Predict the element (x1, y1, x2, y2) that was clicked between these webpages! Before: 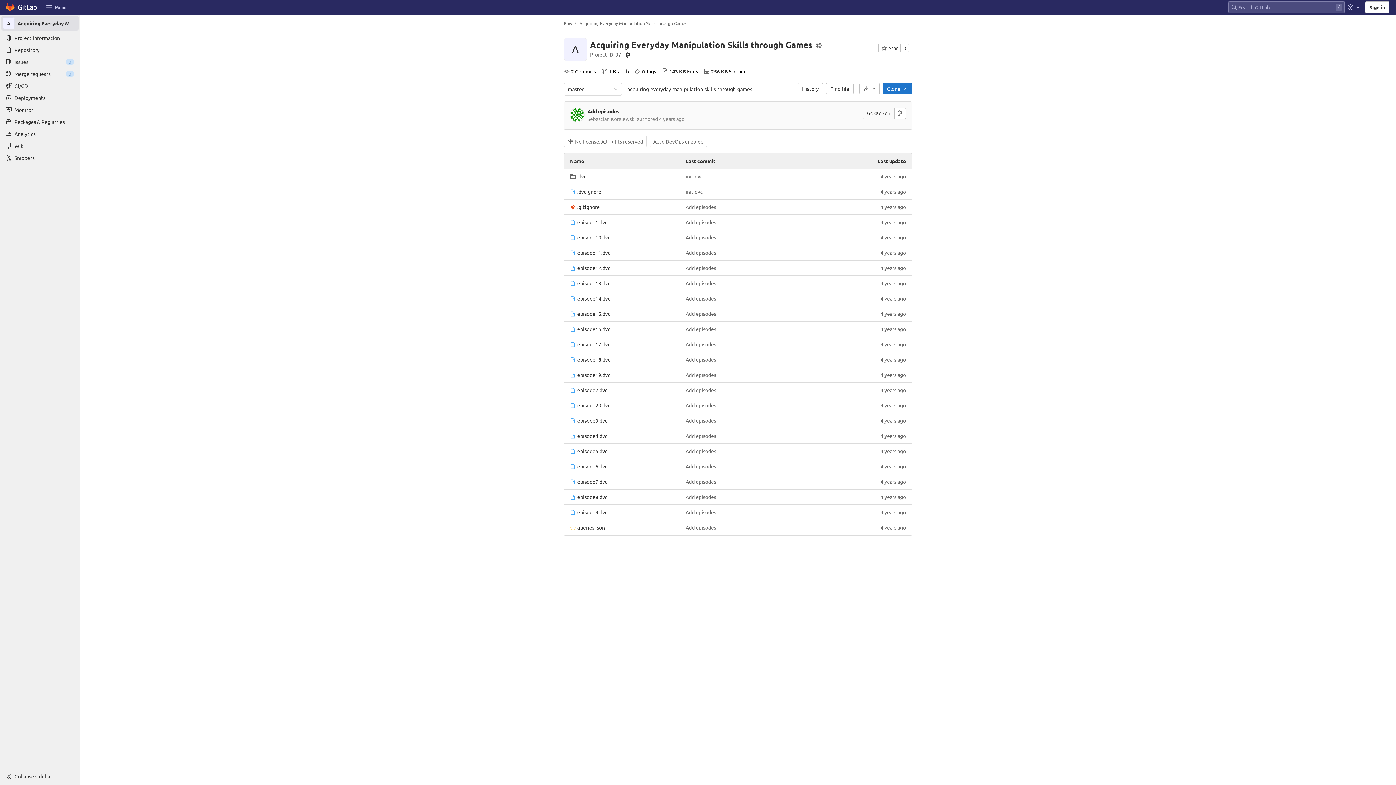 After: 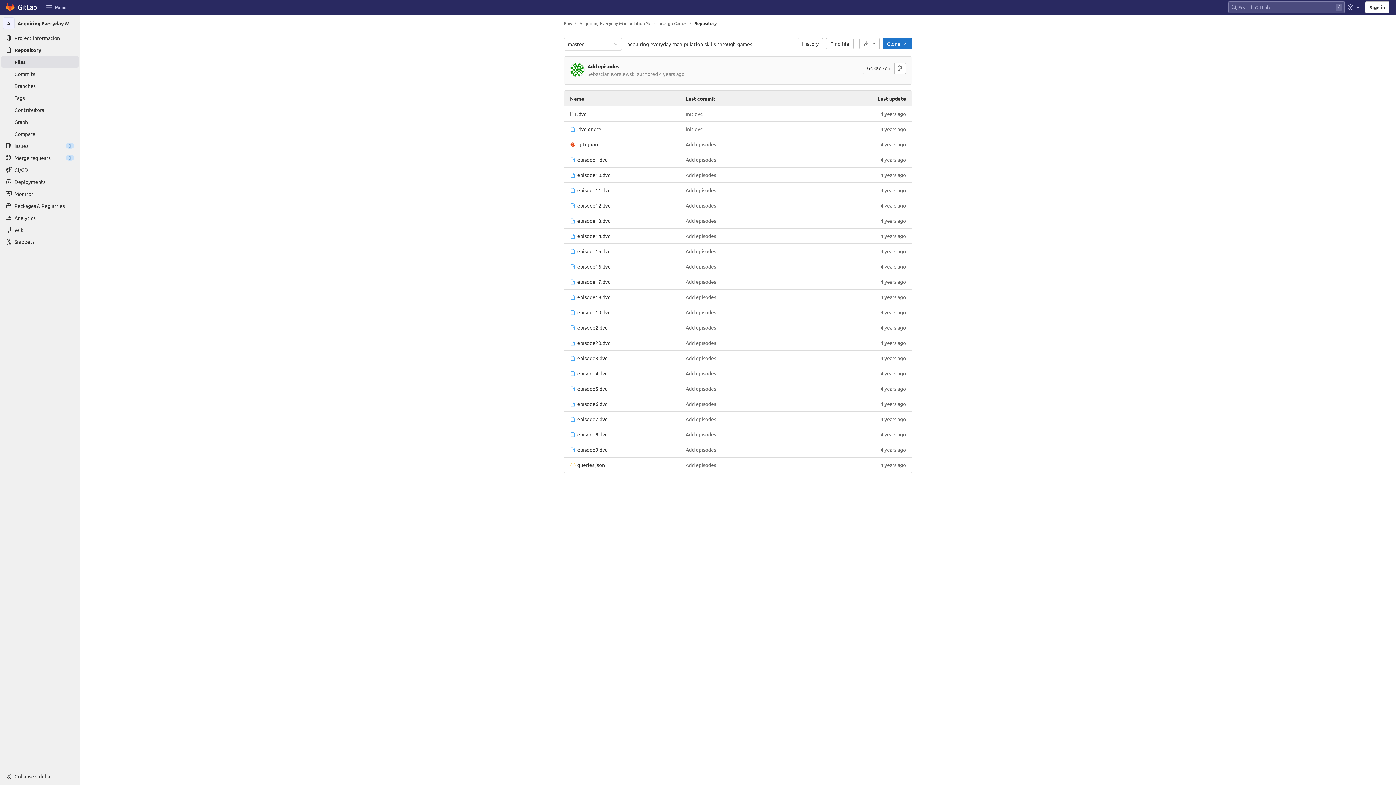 Action: label: 256 KB
 Storage bbox: (704, 65, 746, 77)